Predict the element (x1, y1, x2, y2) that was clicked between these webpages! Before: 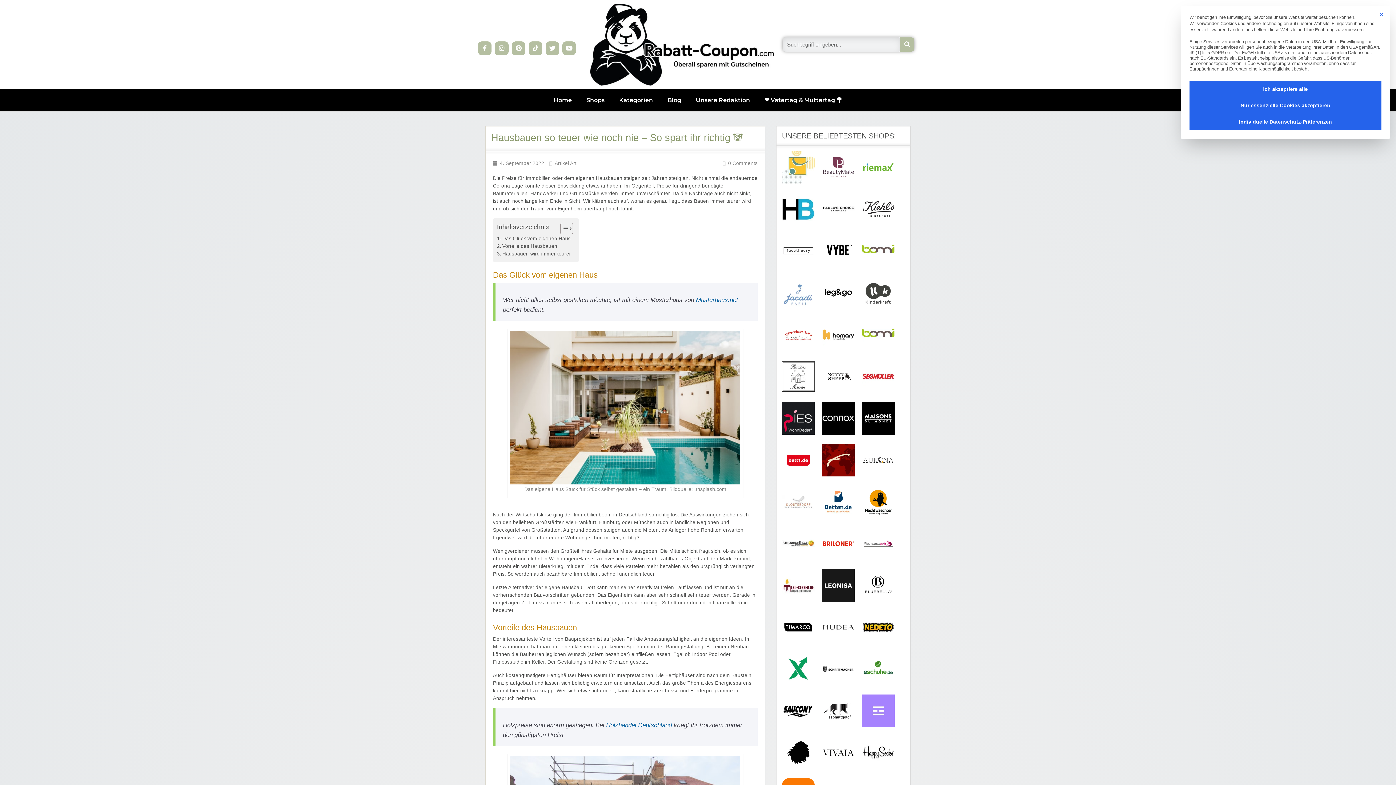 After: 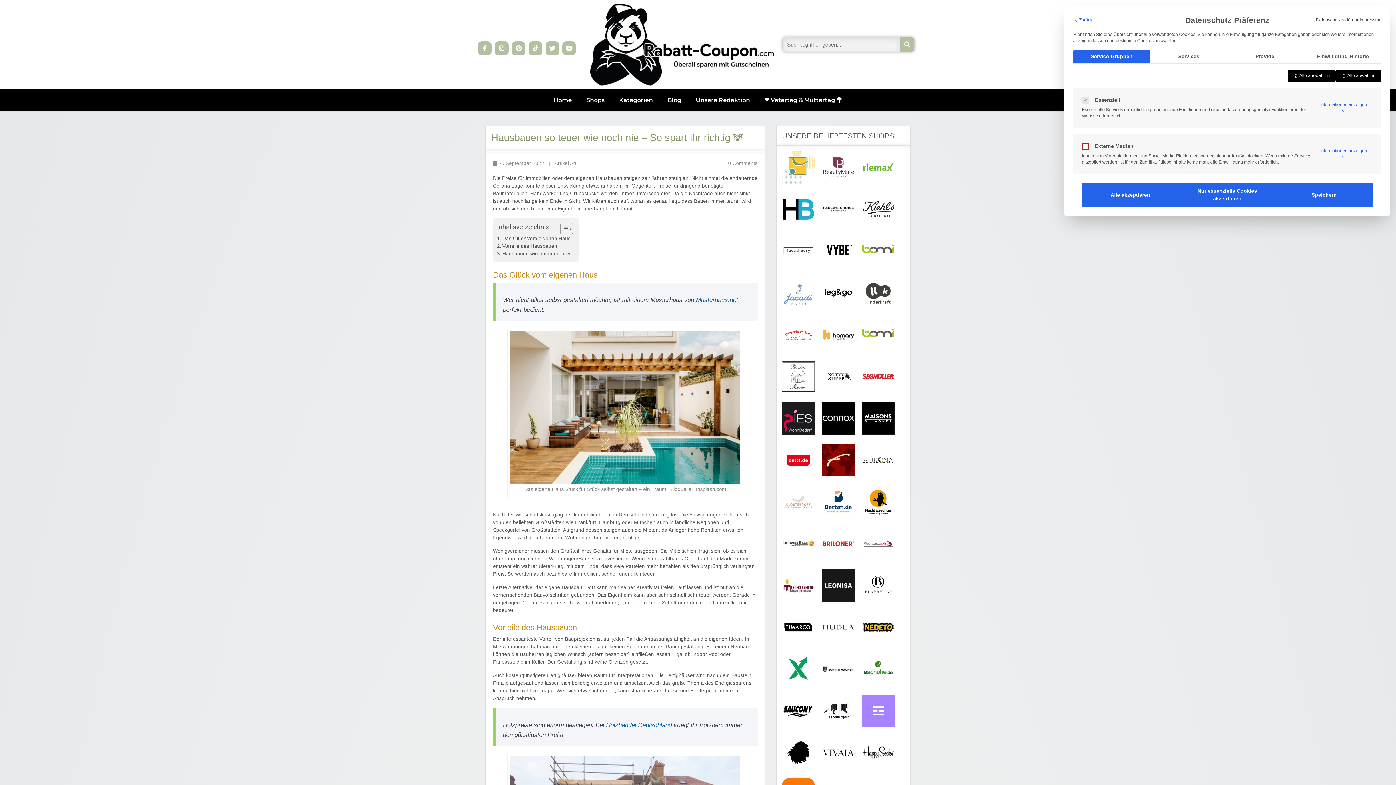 Action: bbox: (1189, 113, 1381, 130) label: Individuelle Datenschutz-Präferenzen